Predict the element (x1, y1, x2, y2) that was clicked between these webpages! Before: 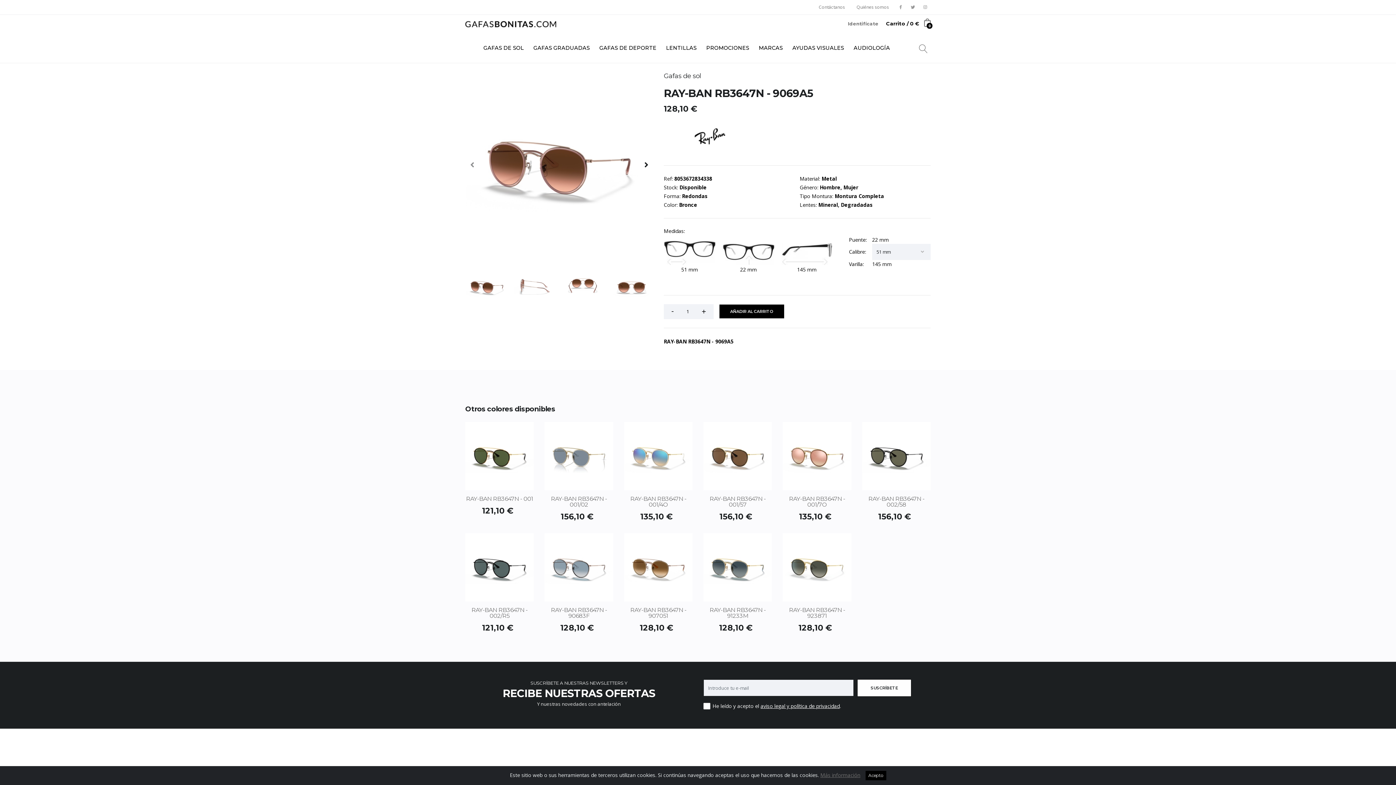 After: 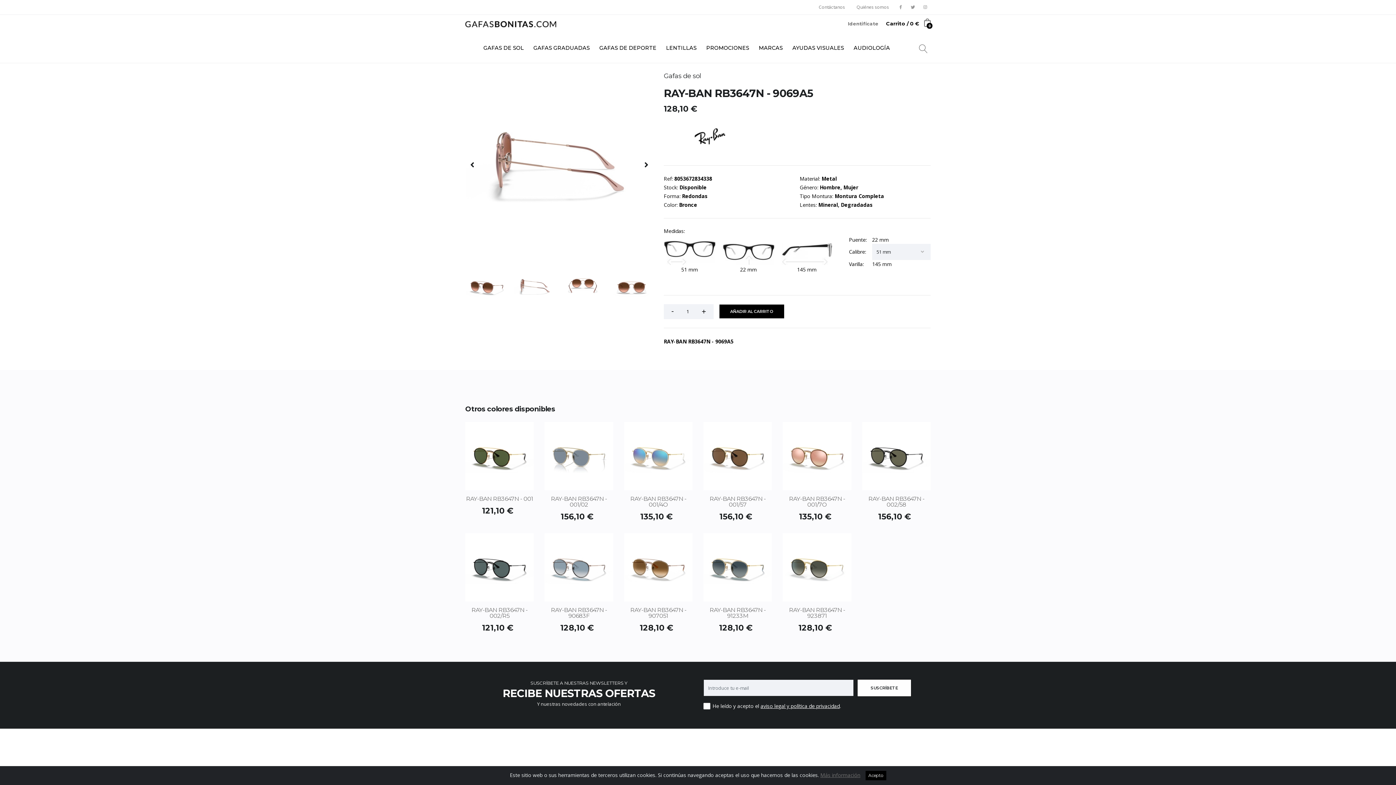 Action: bbox: (640, 159, 651, 170)